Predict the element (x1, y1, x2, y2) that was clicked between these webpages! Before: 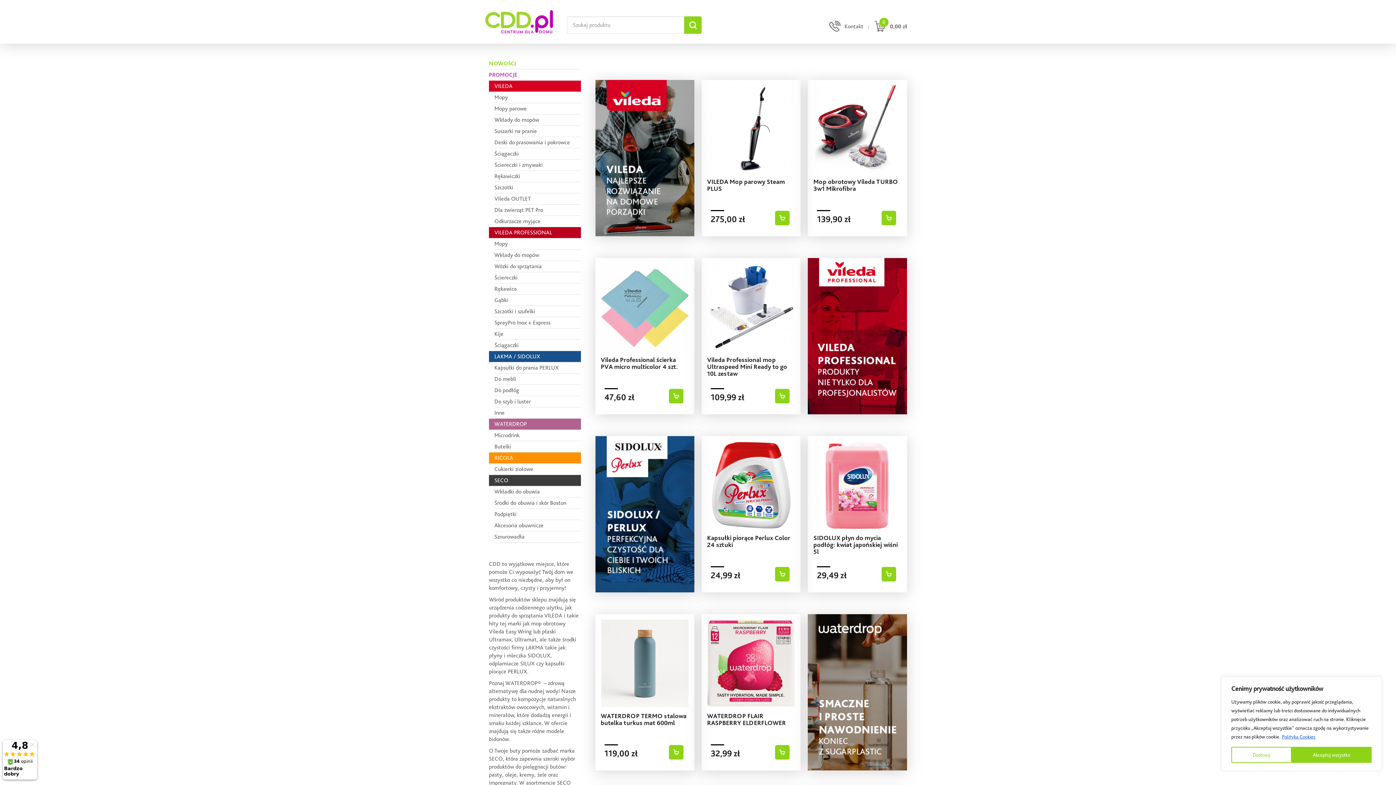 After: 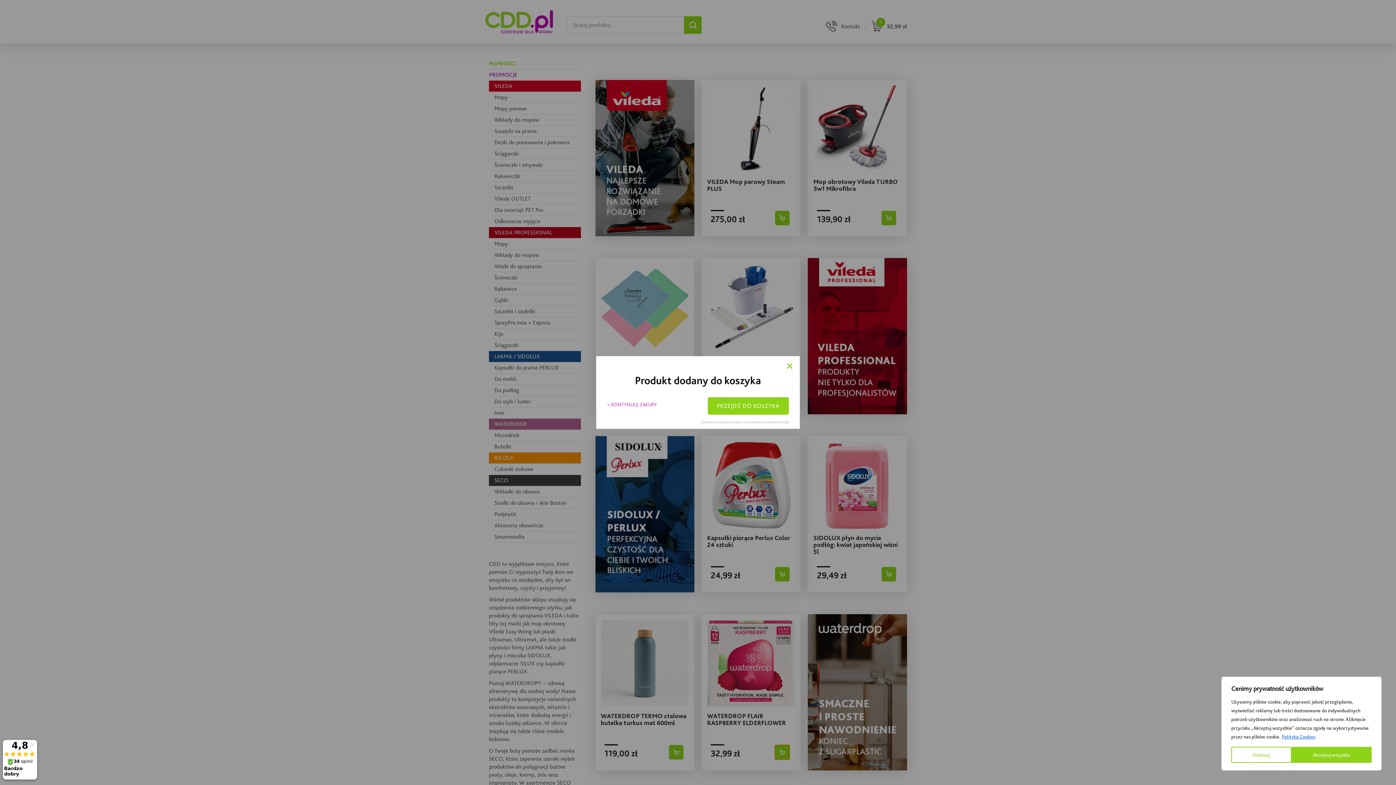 Action: bbox: (775, 745, 789, 760)